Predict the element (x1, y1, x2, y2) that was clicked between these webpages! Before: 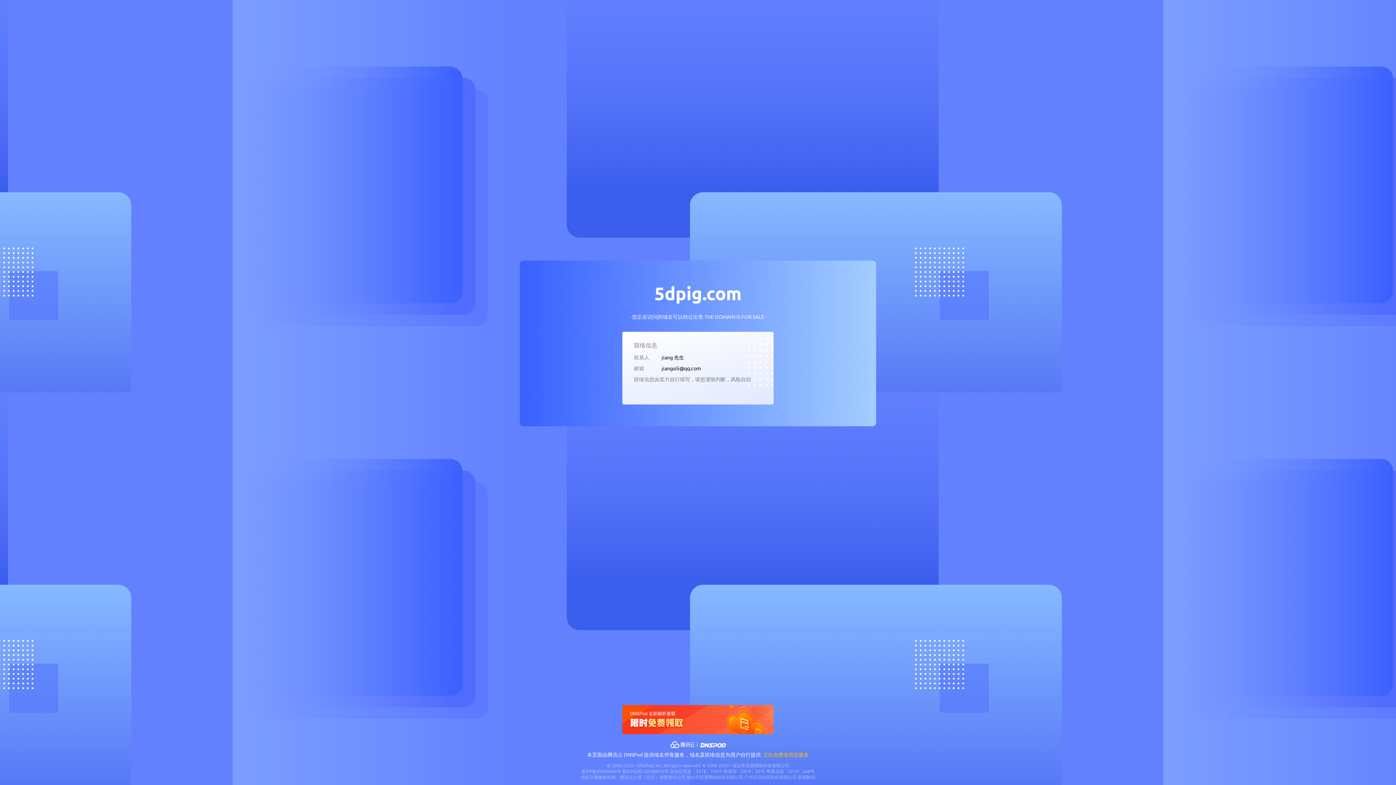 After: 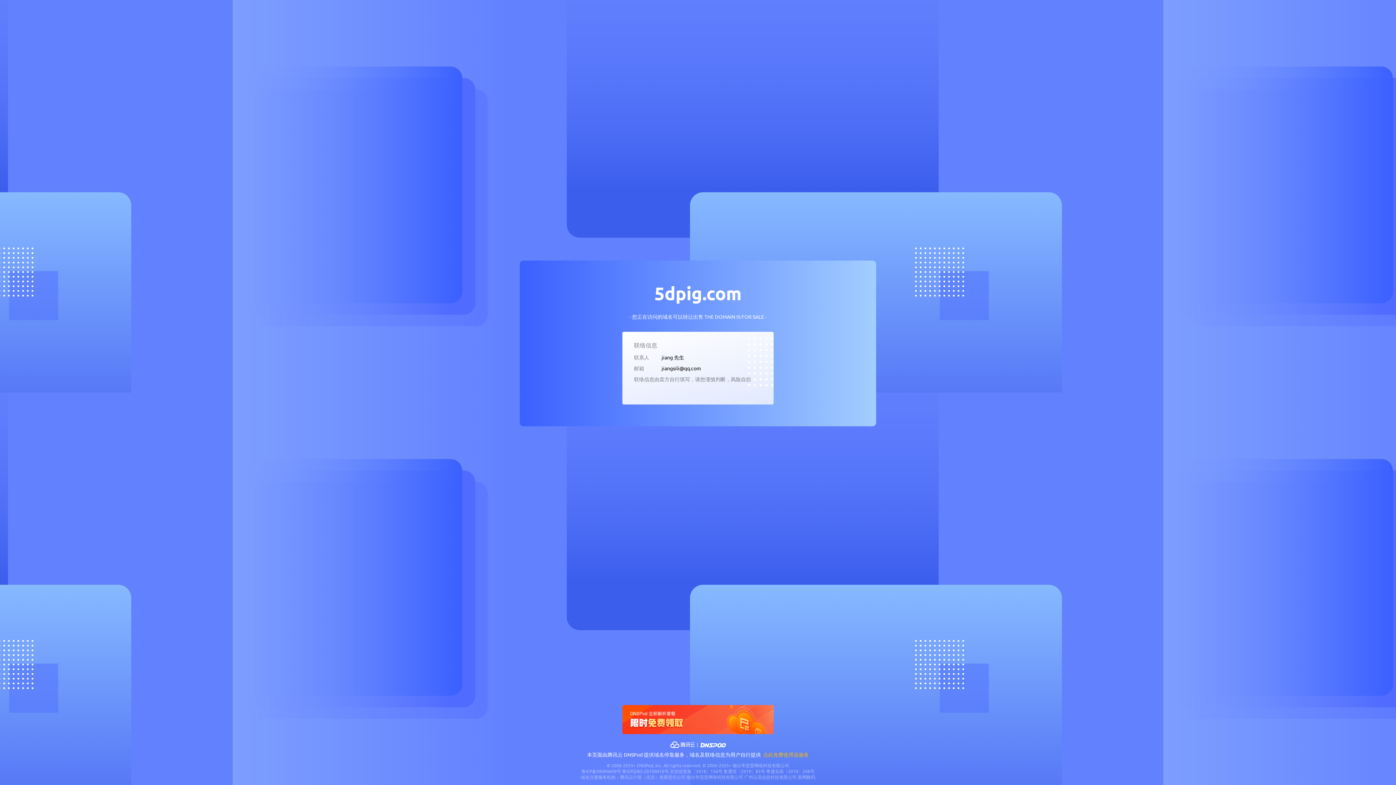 Action: label: 鲁ICP证B2-20100010号 bbox: (622, 768, 668, 774)